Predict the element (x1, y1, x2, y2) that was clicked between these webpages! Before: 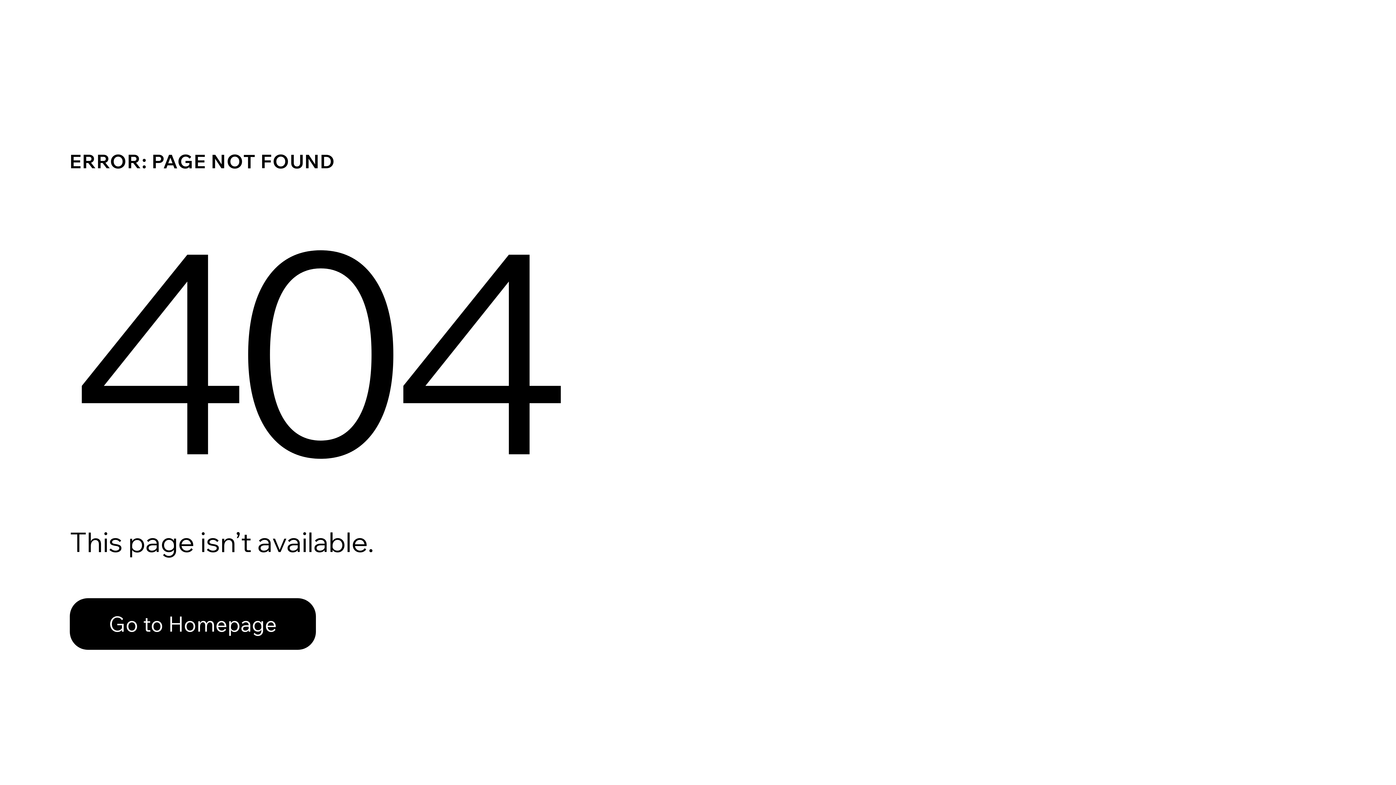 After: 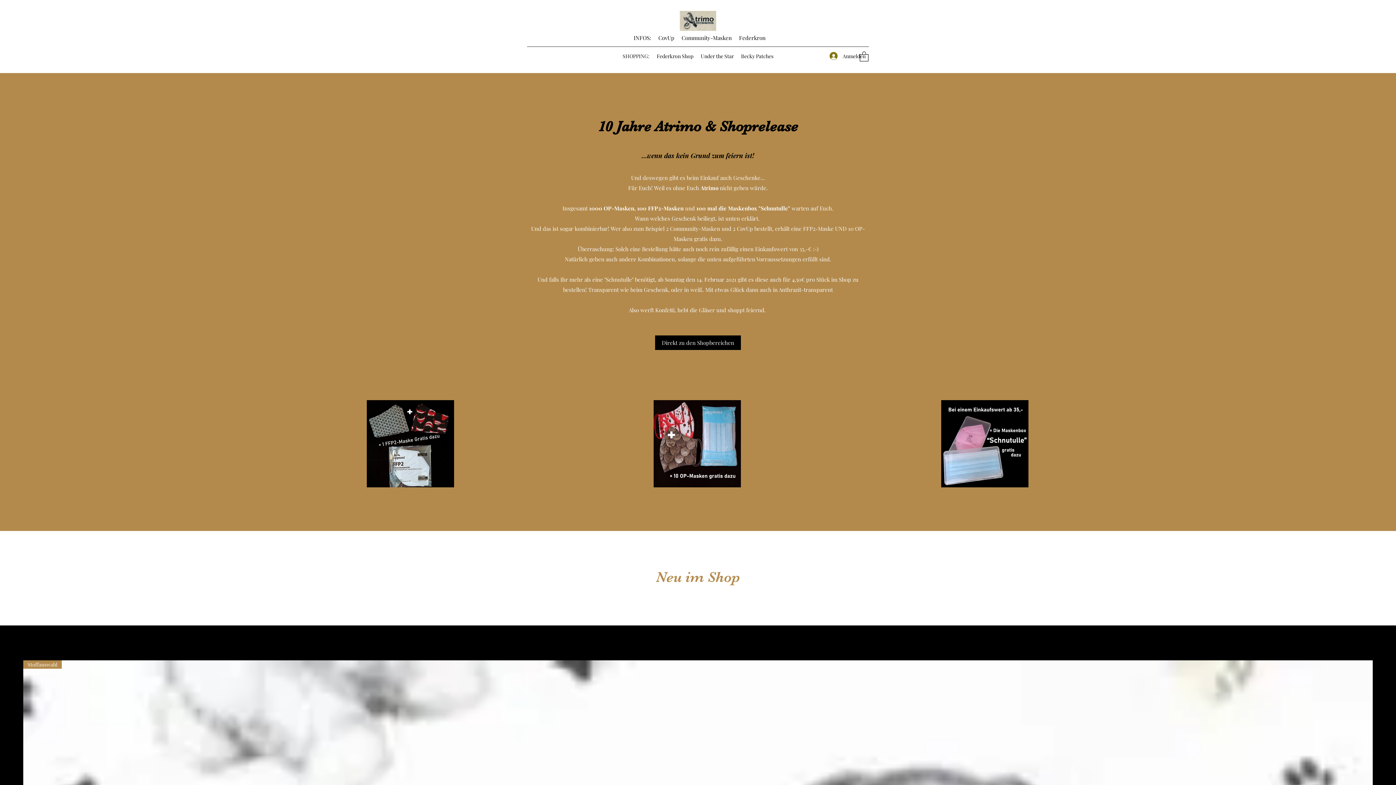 Action: bbox: (69, 582, 768, 659) label: Go to Homepage